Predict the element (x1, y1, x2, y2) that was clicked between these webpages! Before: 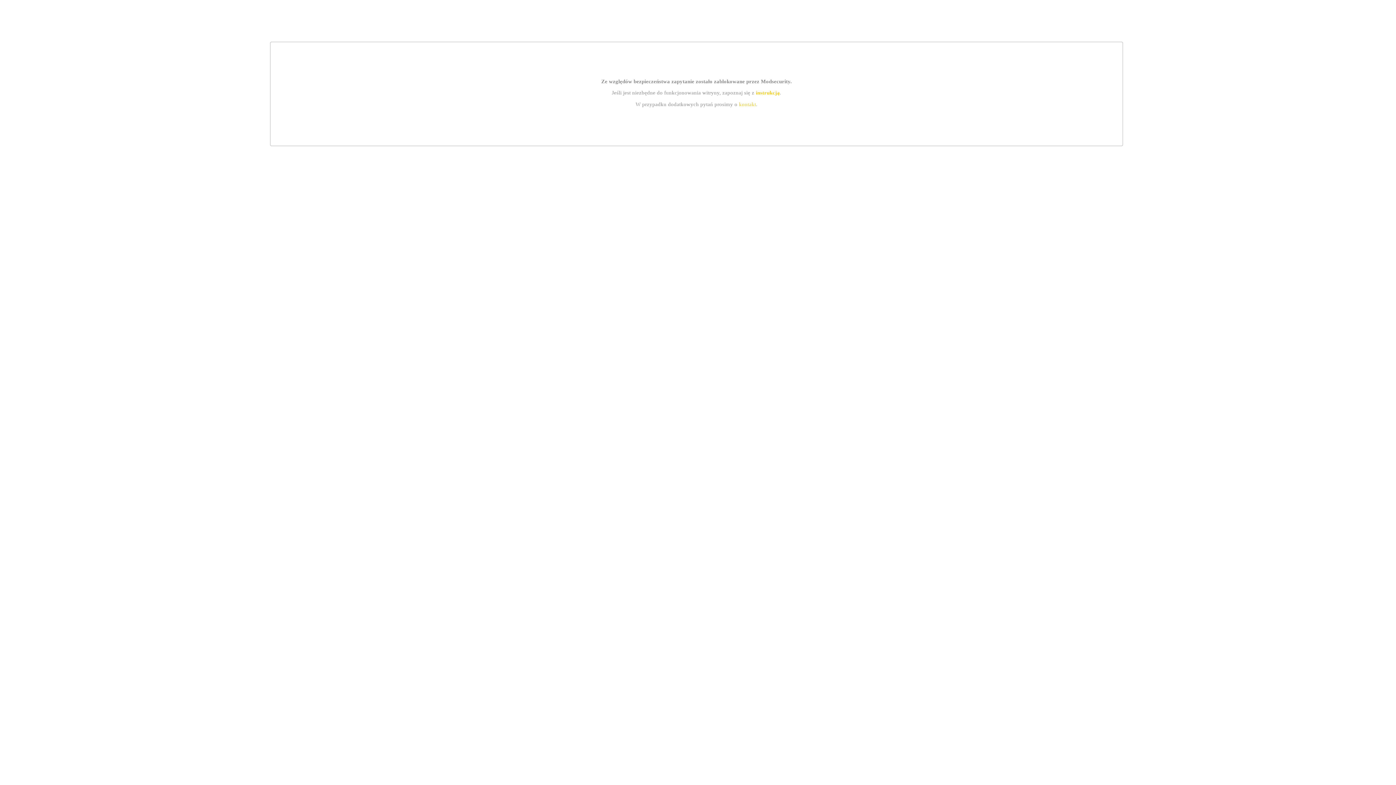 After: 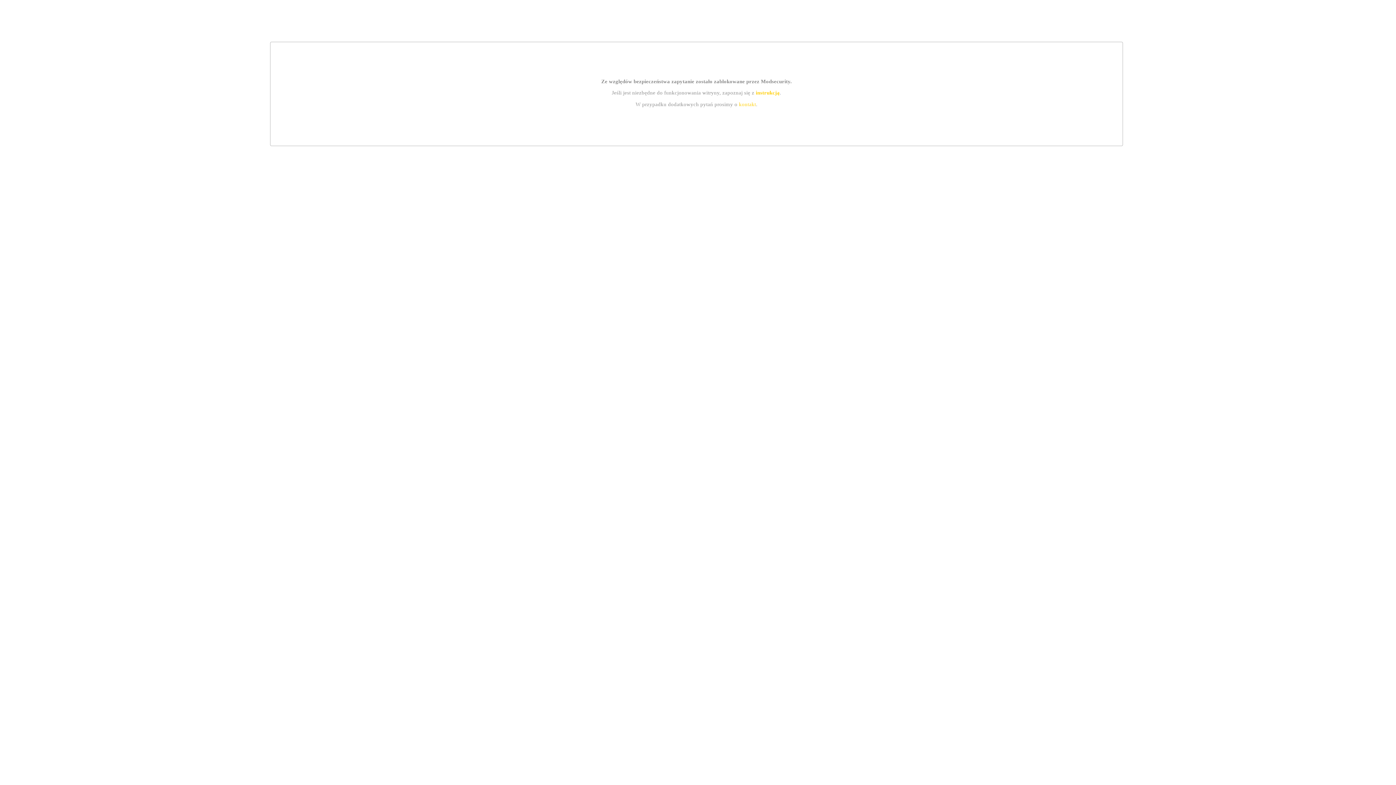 Action: bbox: (739, 101, 756, 107) label: kontakt